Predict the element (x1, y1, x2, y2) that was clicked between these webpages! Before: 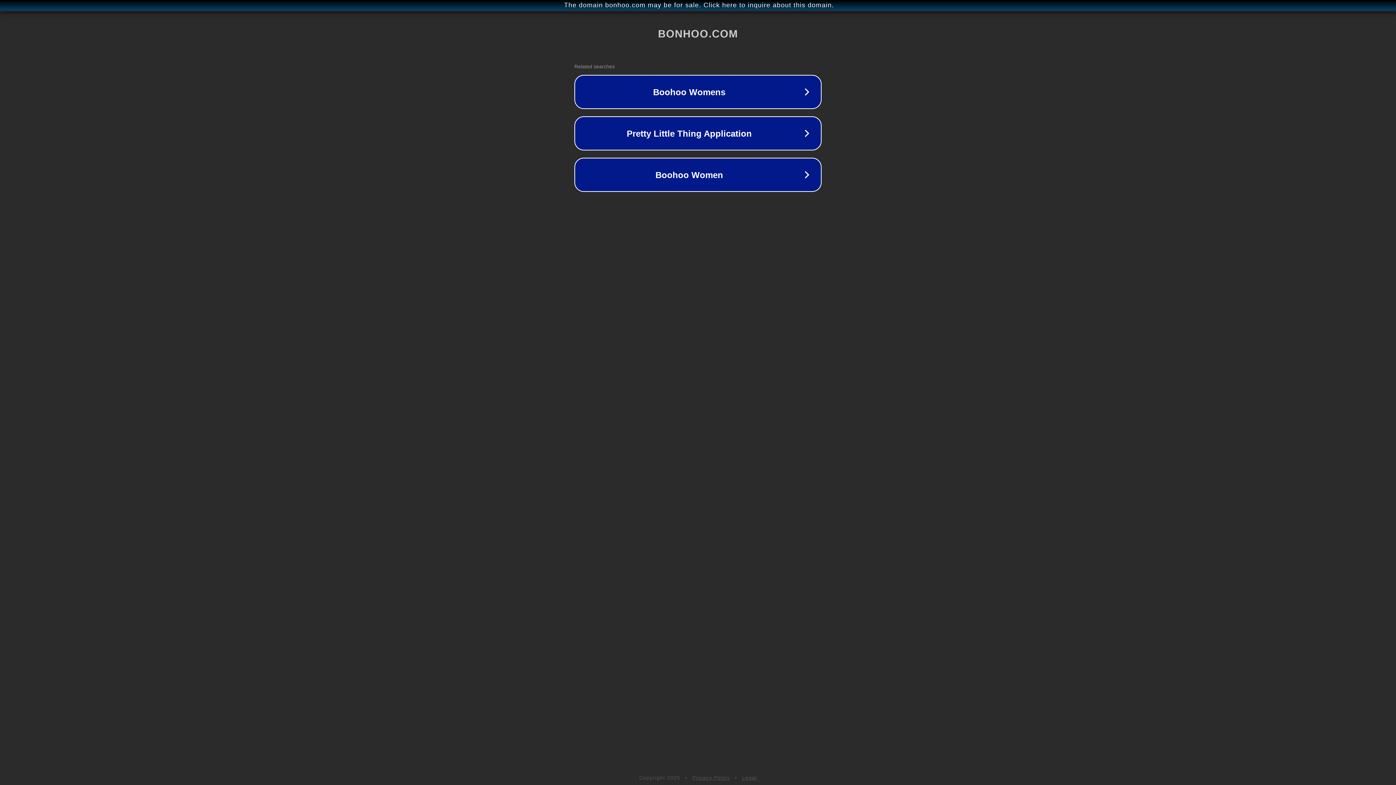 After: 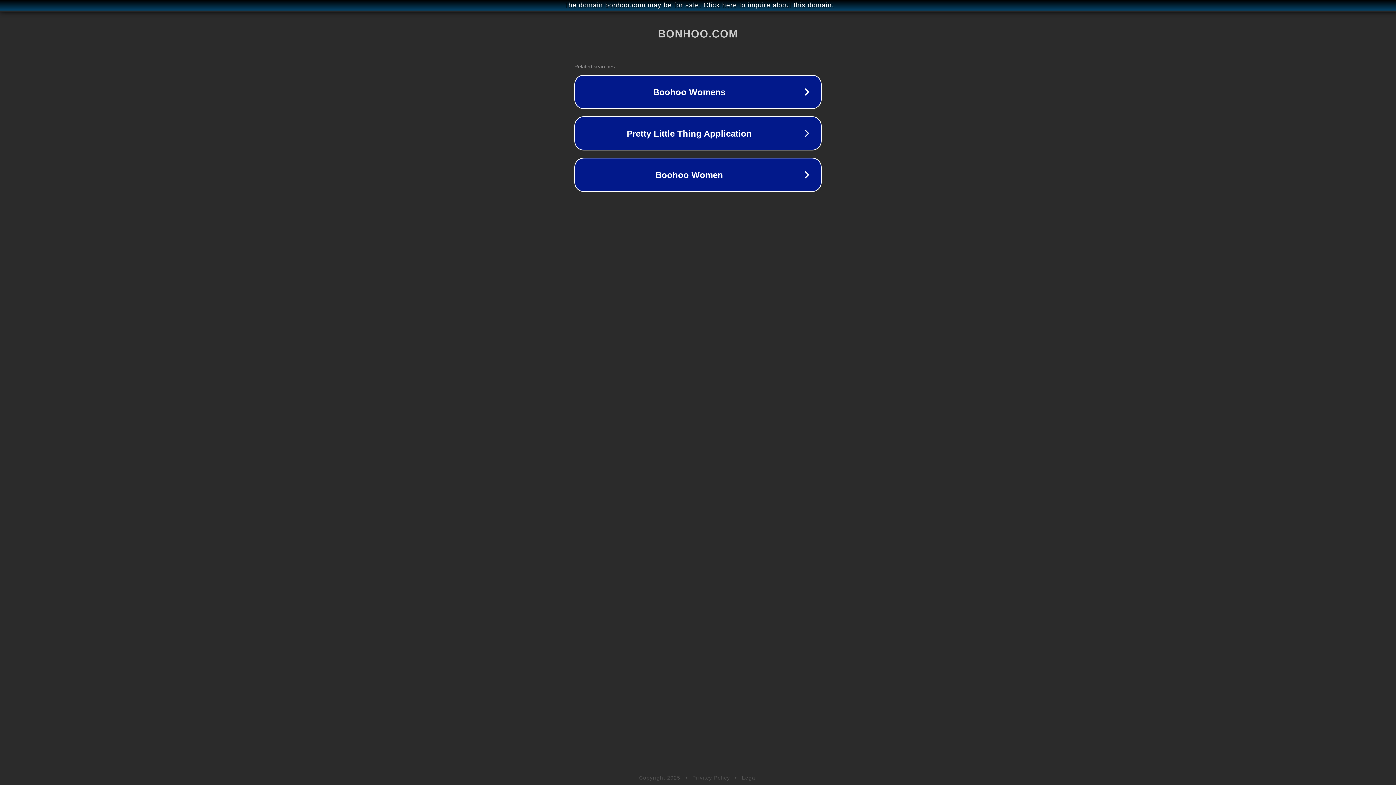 Action: bbox: (742, 775, 757, 781) label: Legal